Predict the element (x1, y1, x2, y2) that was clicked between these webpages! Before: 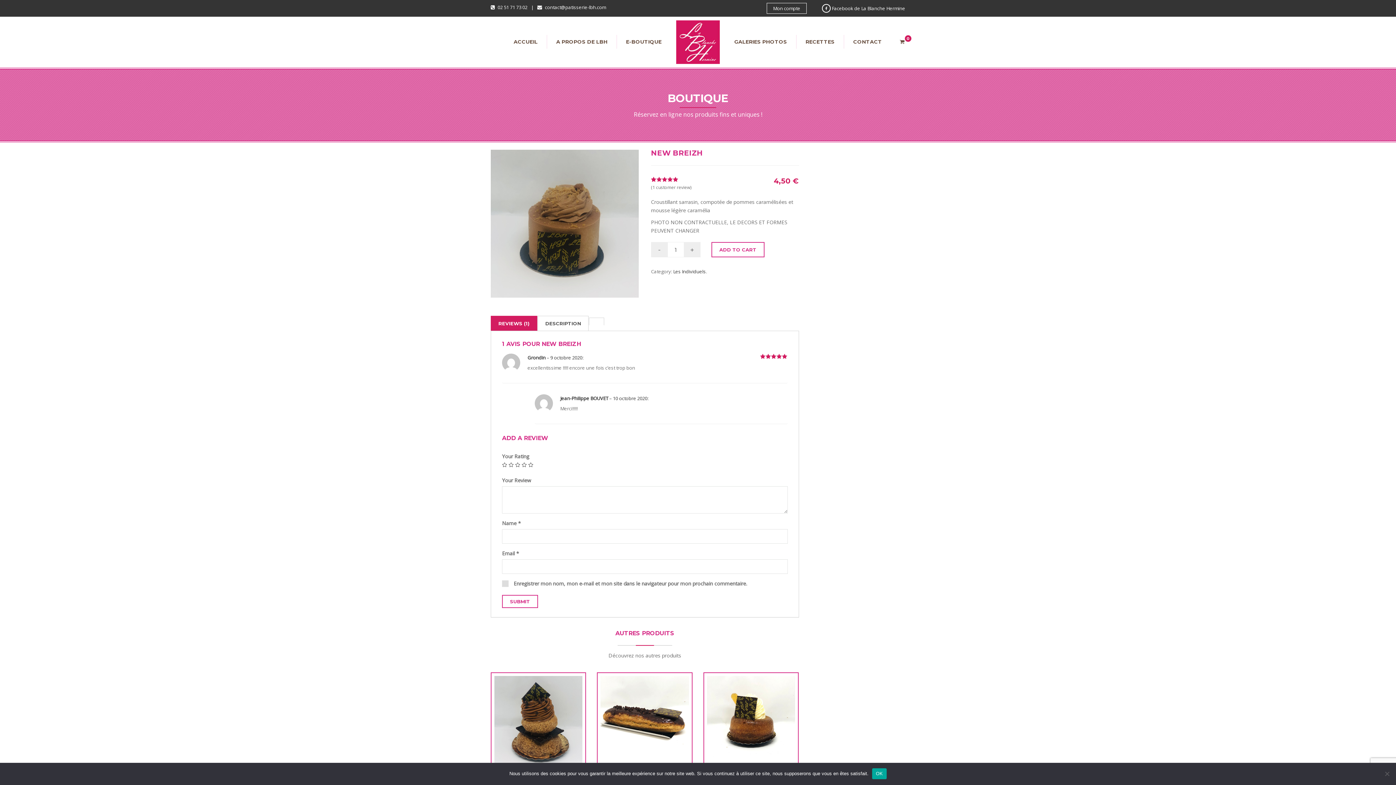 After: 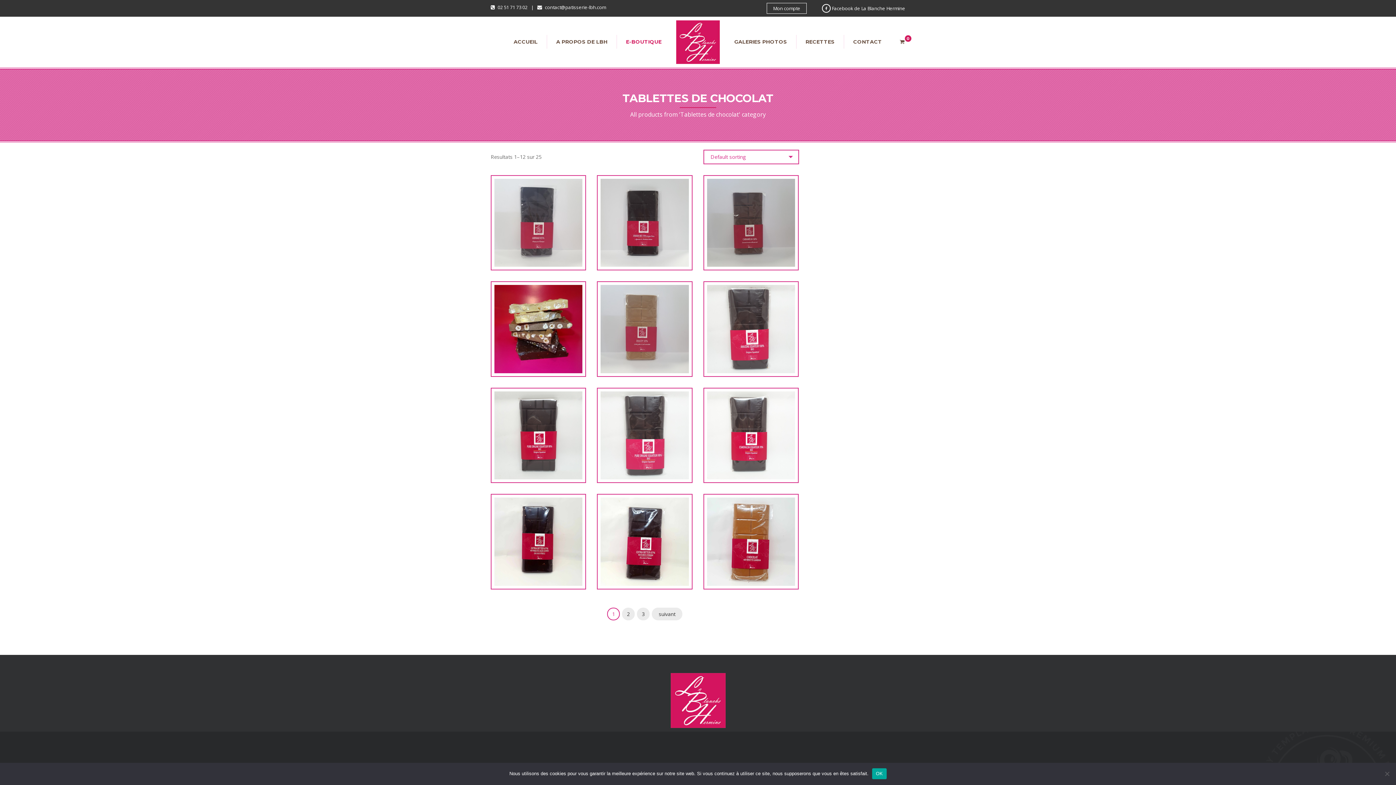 Action: label: Tablettes de chocolat bbox: (810, 381, 905, 389)